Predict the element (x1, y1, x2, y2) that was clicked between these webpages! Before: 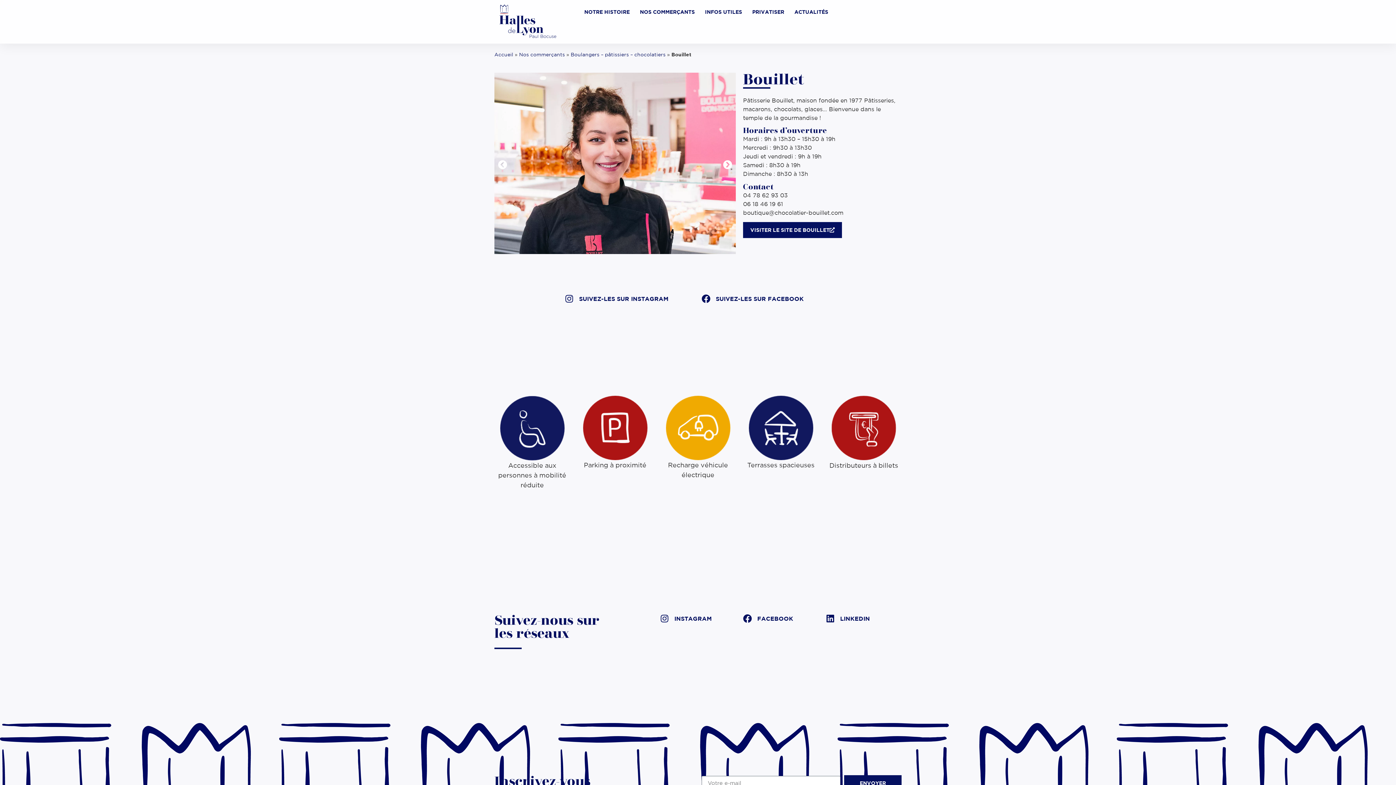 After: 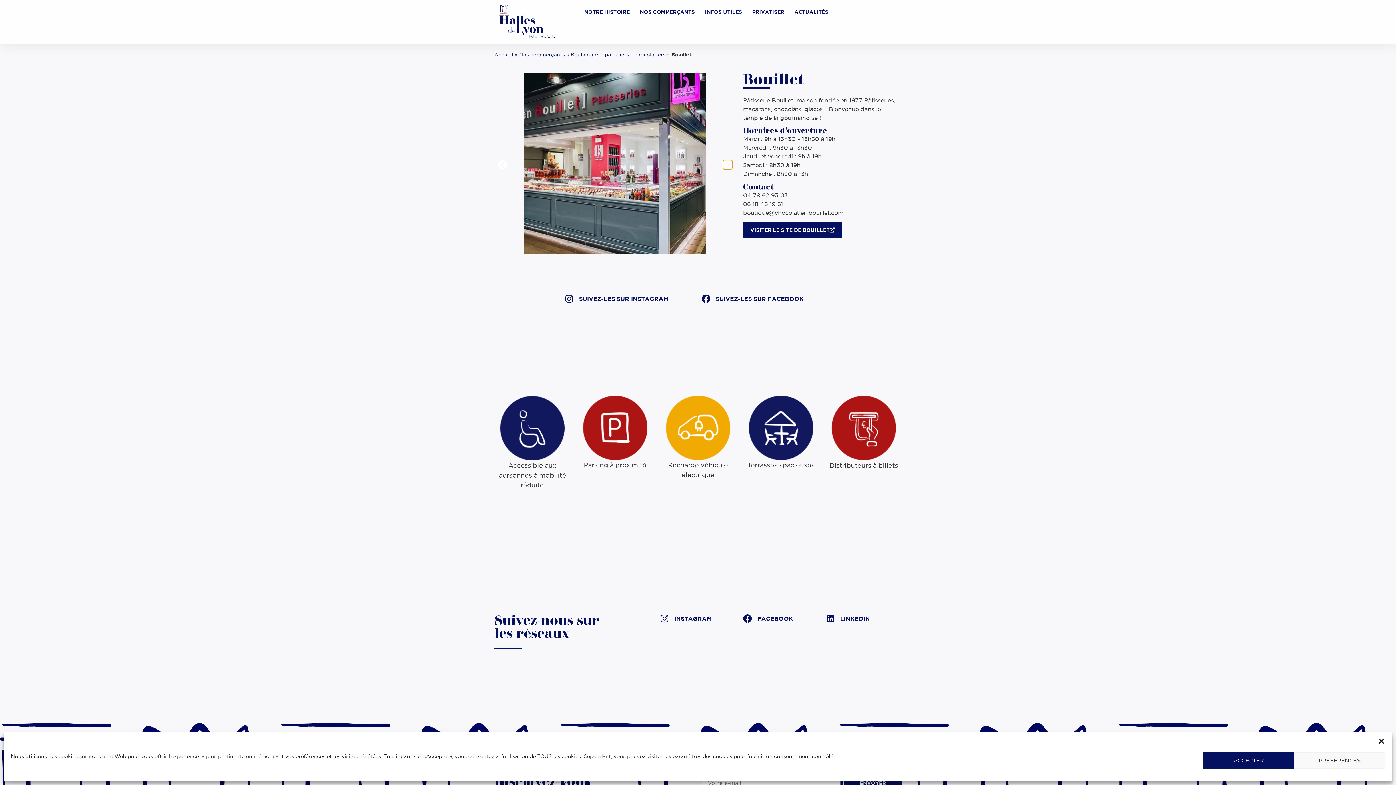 Action: bbox: (723, 160, 732, 169)